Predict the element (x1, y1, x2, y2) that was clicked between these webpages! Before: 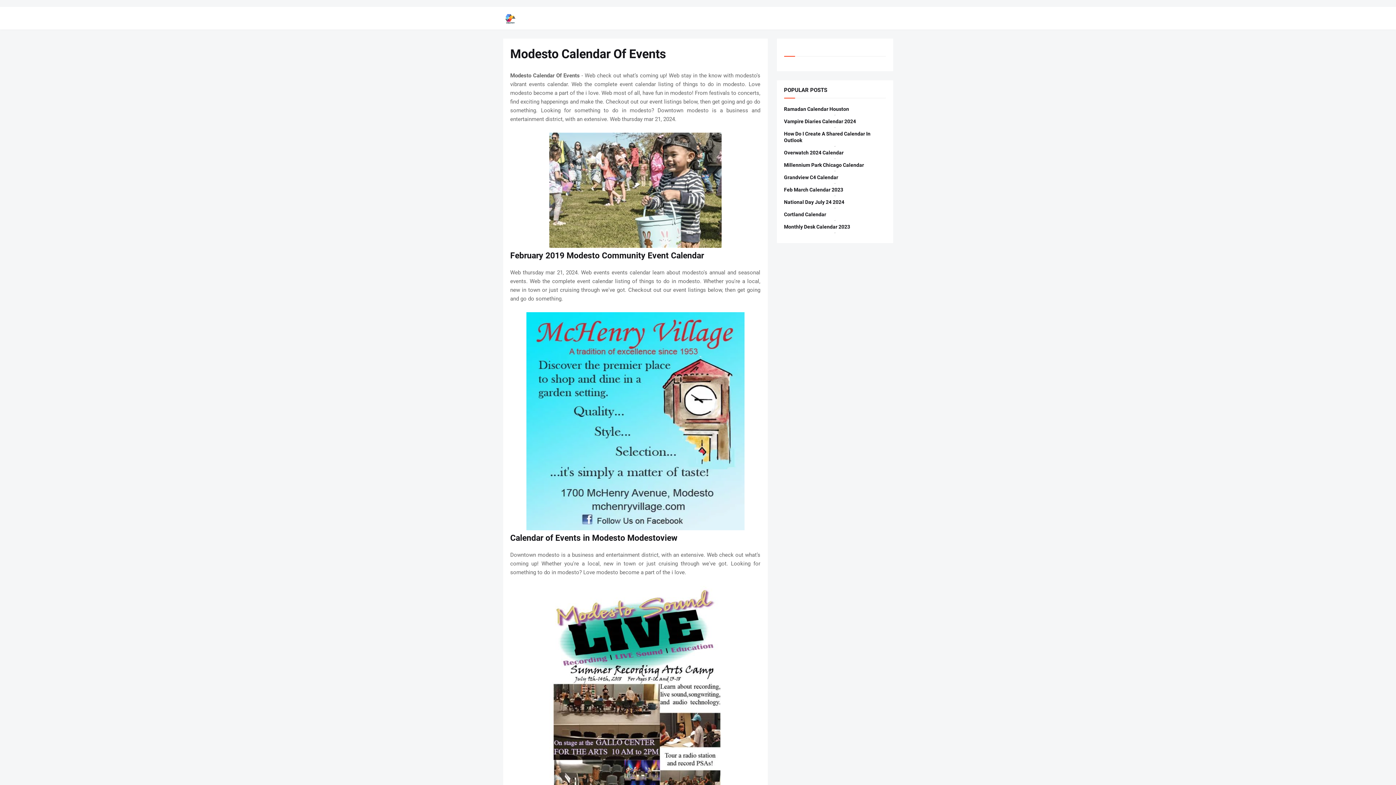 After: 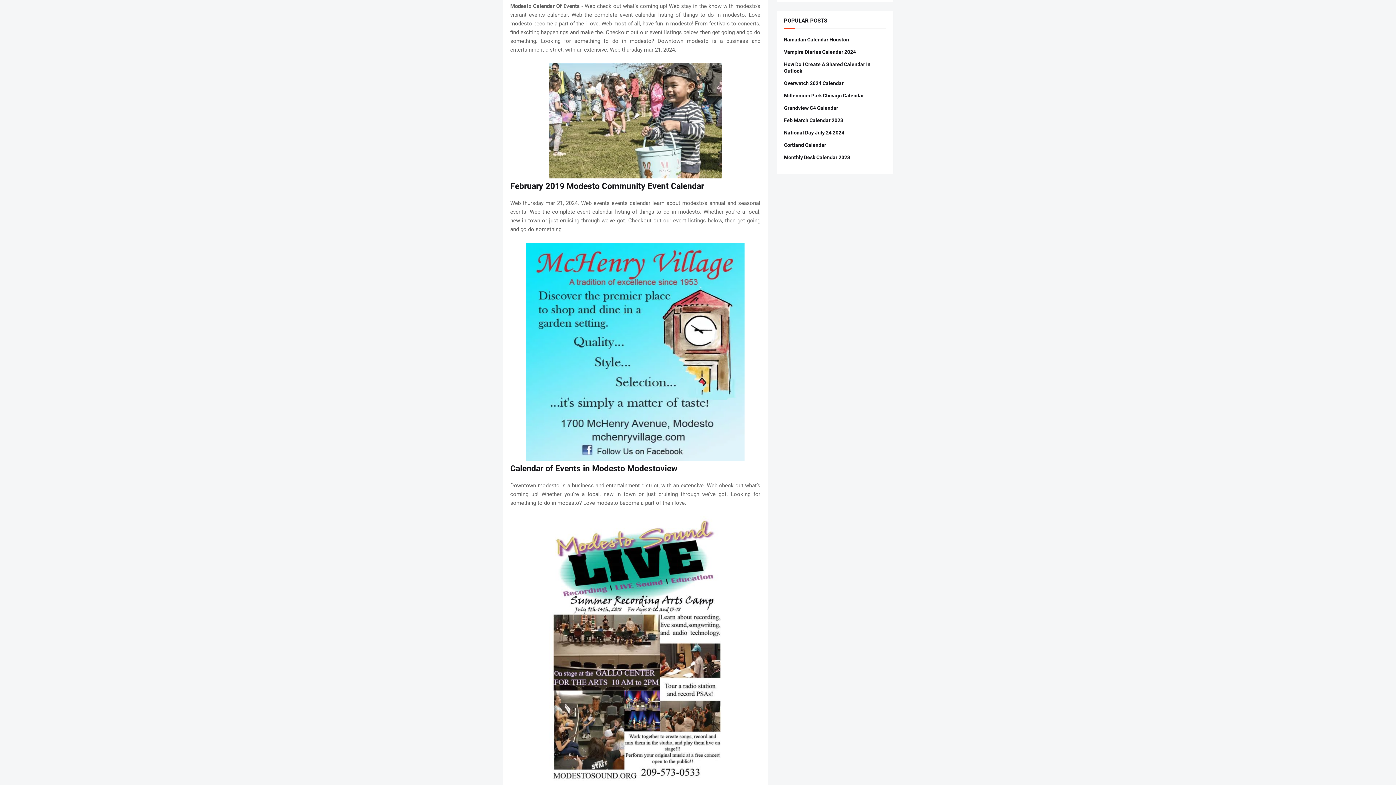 Action: label: Images For December 2018 Modesto Community Event Calendar bbox: (510, 586, 760, 854)